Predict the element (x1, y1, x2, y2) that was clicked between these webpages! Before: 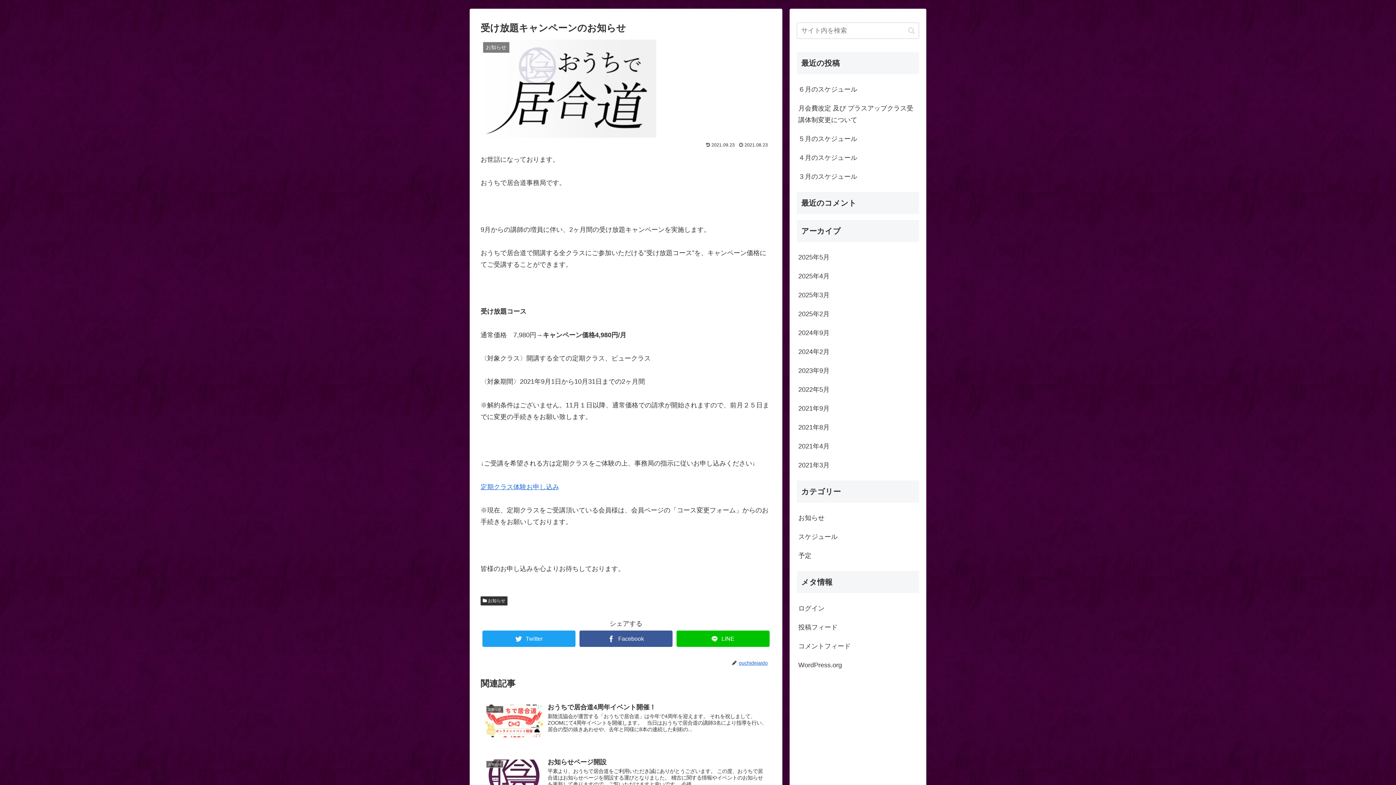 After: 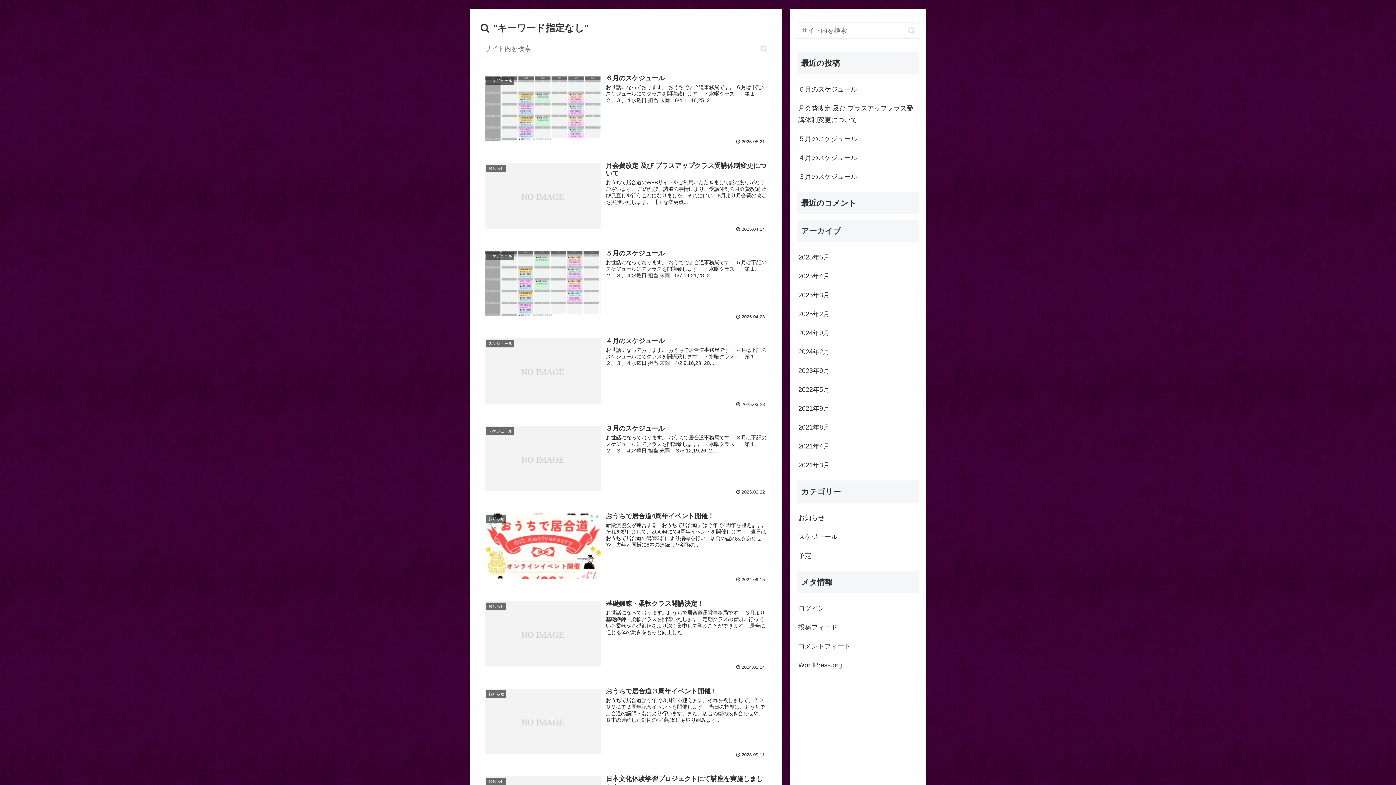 Action: bbox: (905, 26, 918, 34) label: button